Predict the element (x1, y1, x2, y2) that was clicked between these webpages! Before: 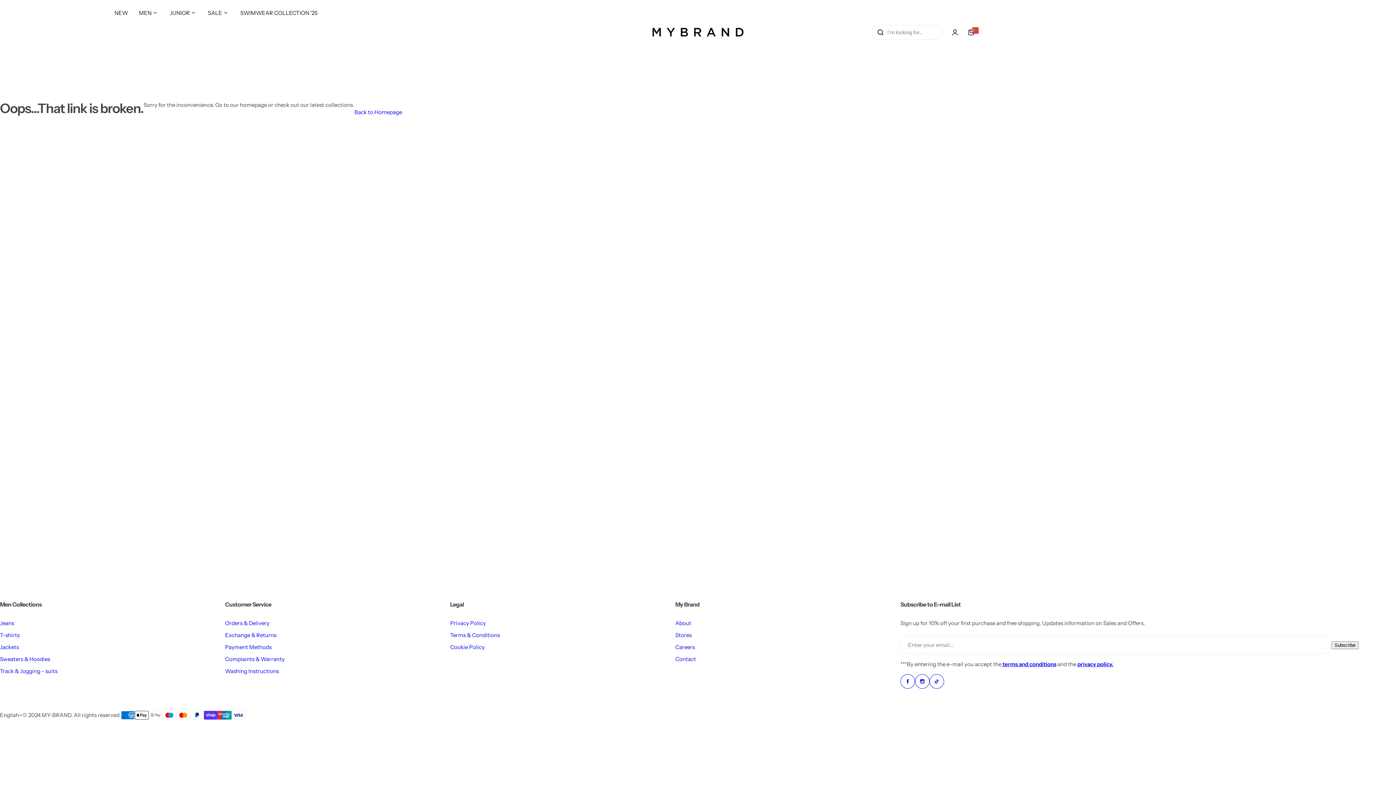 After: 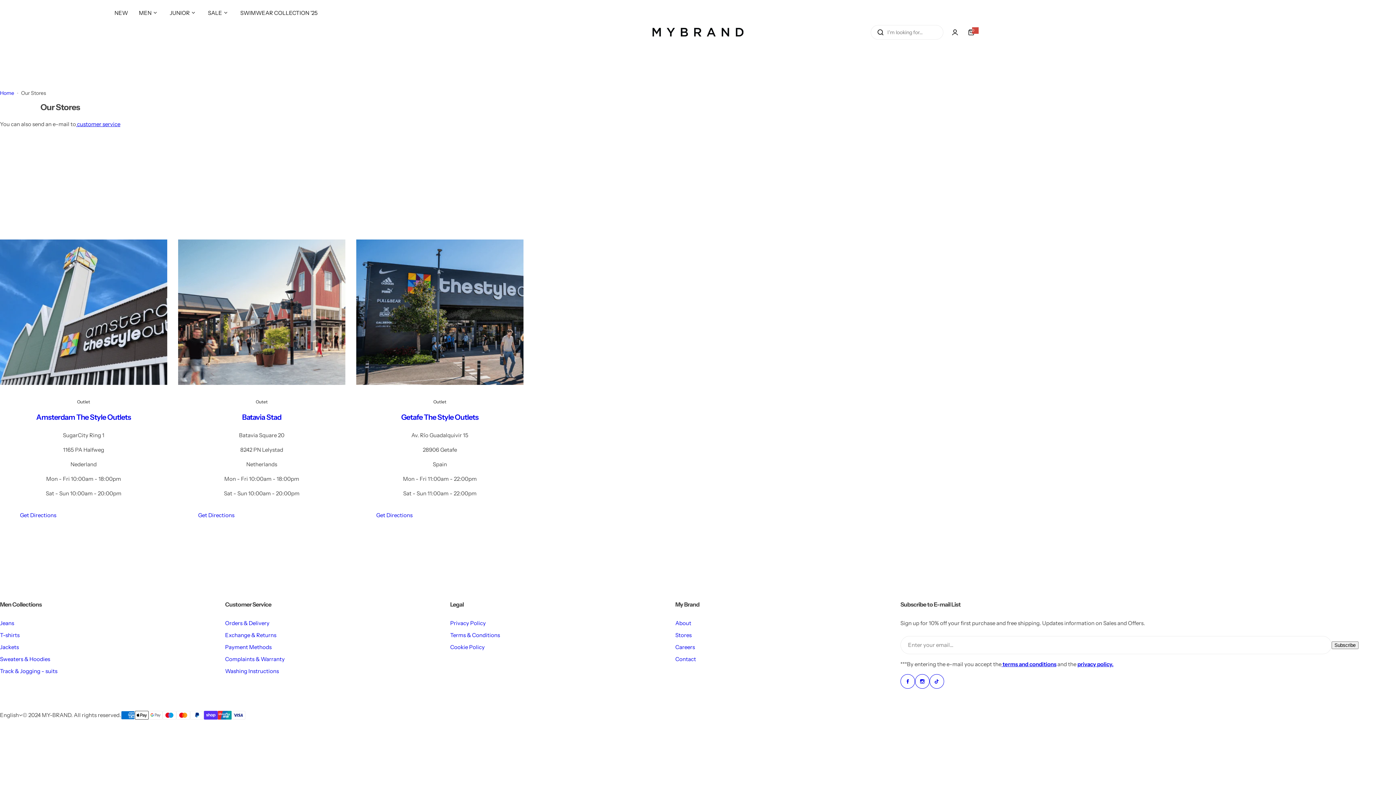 Action: label: Stores bbox: (675, 632, 691, 638)